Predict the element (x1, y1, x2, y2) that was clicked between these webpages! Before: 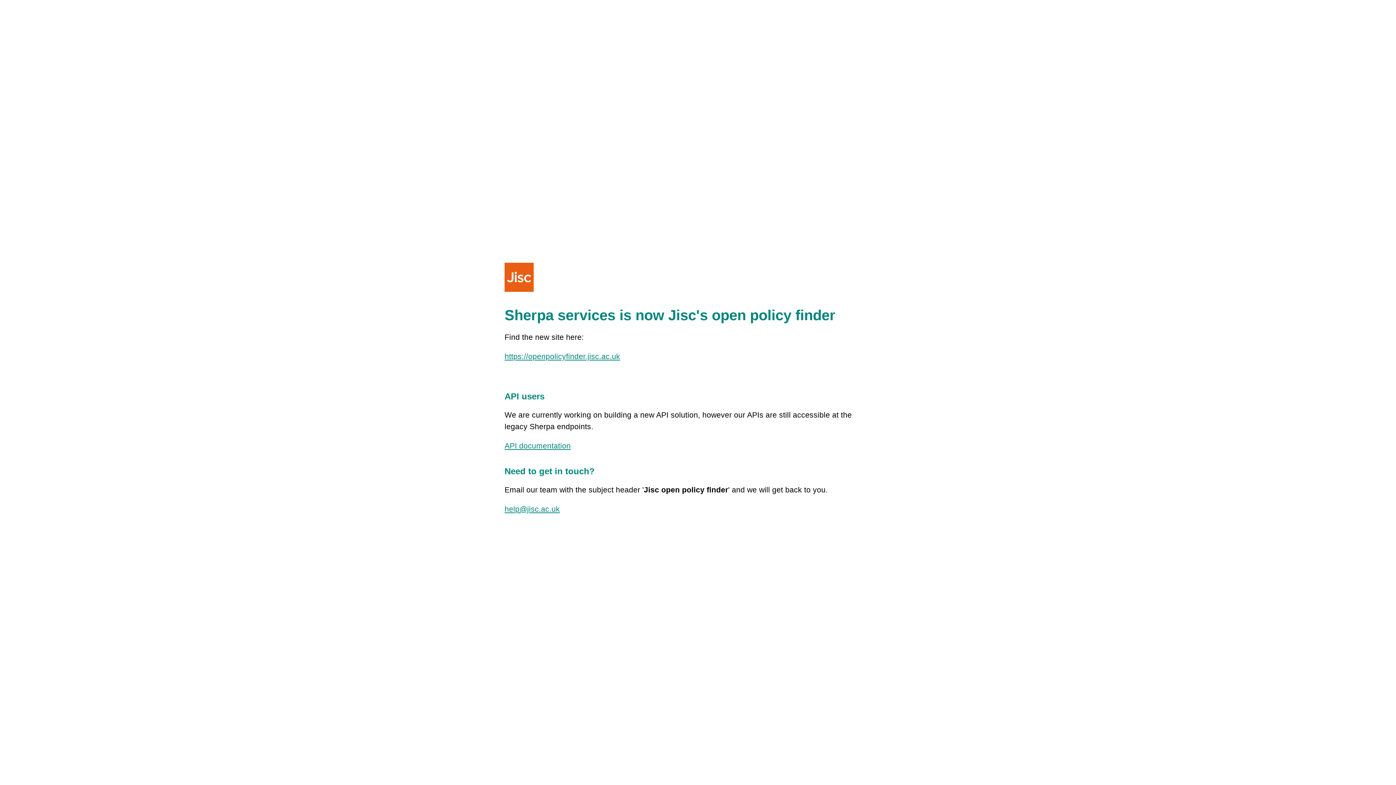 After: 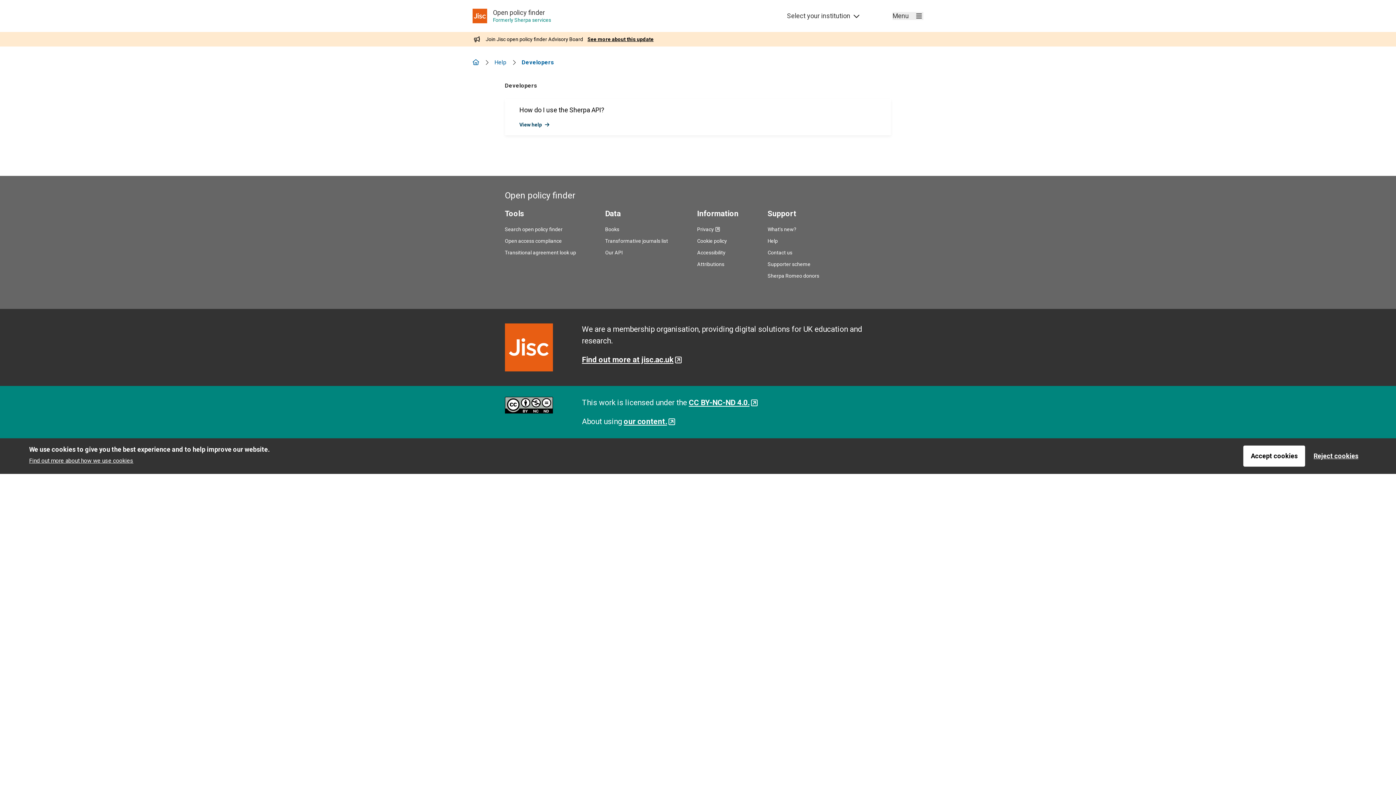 Action: label: API documentation bbox: (504, 441, 570, 450)